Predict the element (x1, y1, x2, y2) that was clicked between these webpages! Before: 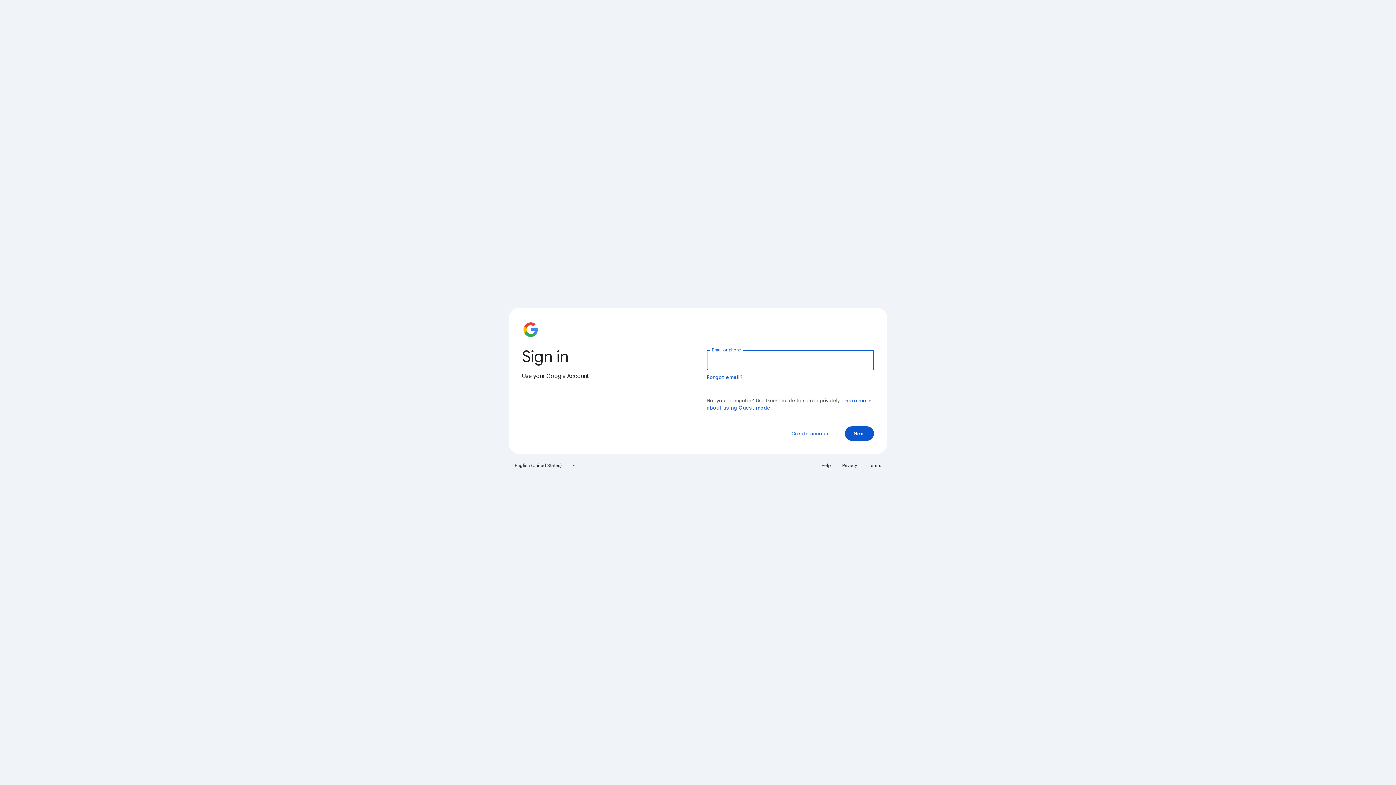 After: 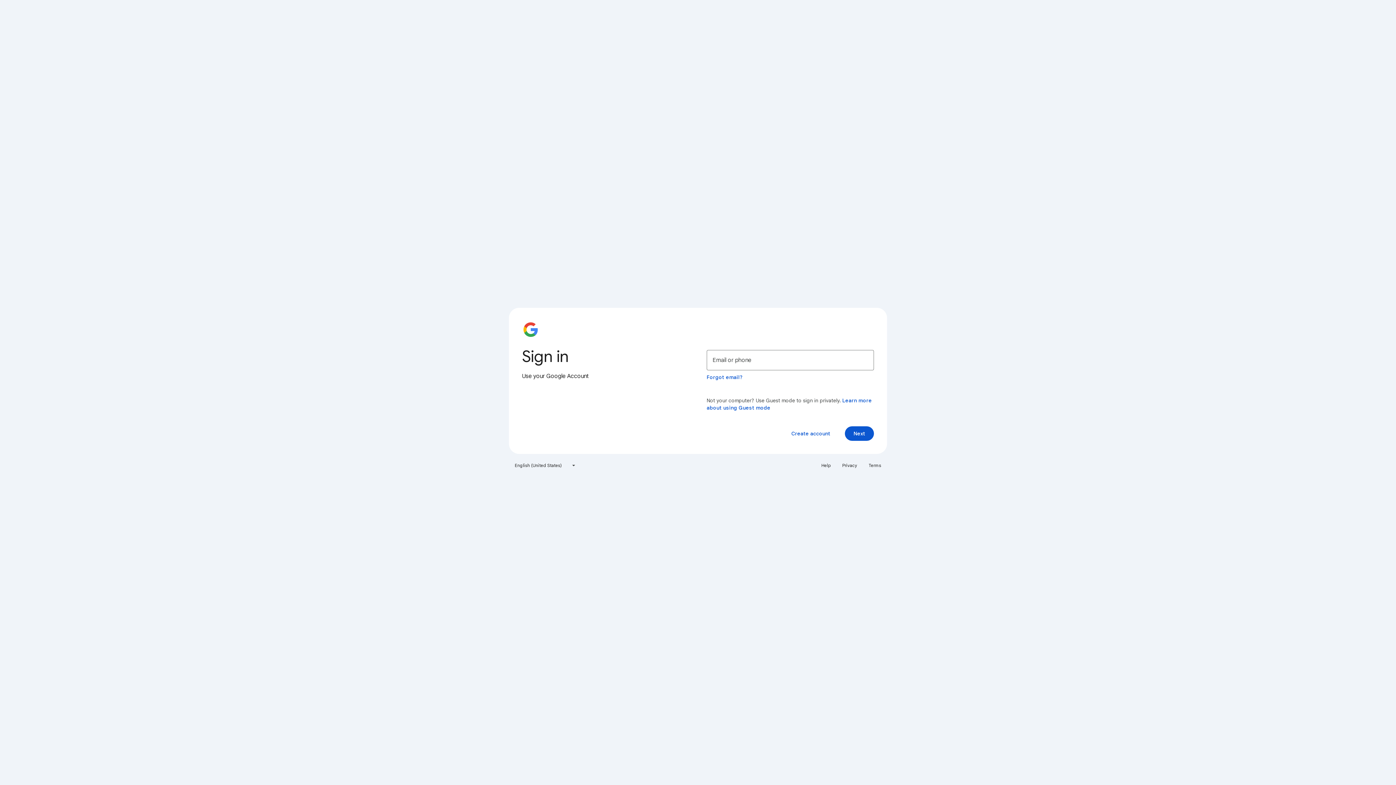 Action: label: Privacy bbox: (838, 460, 861, 471)